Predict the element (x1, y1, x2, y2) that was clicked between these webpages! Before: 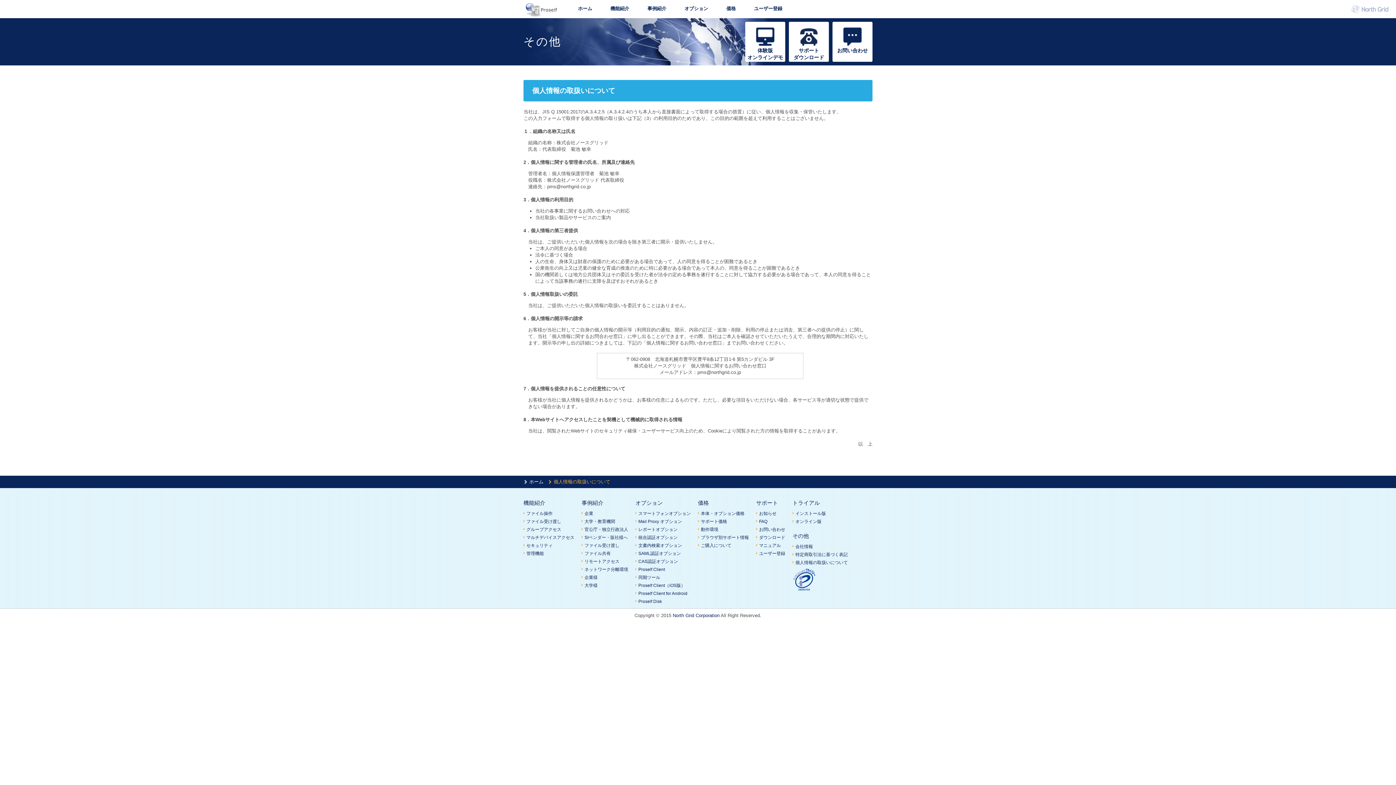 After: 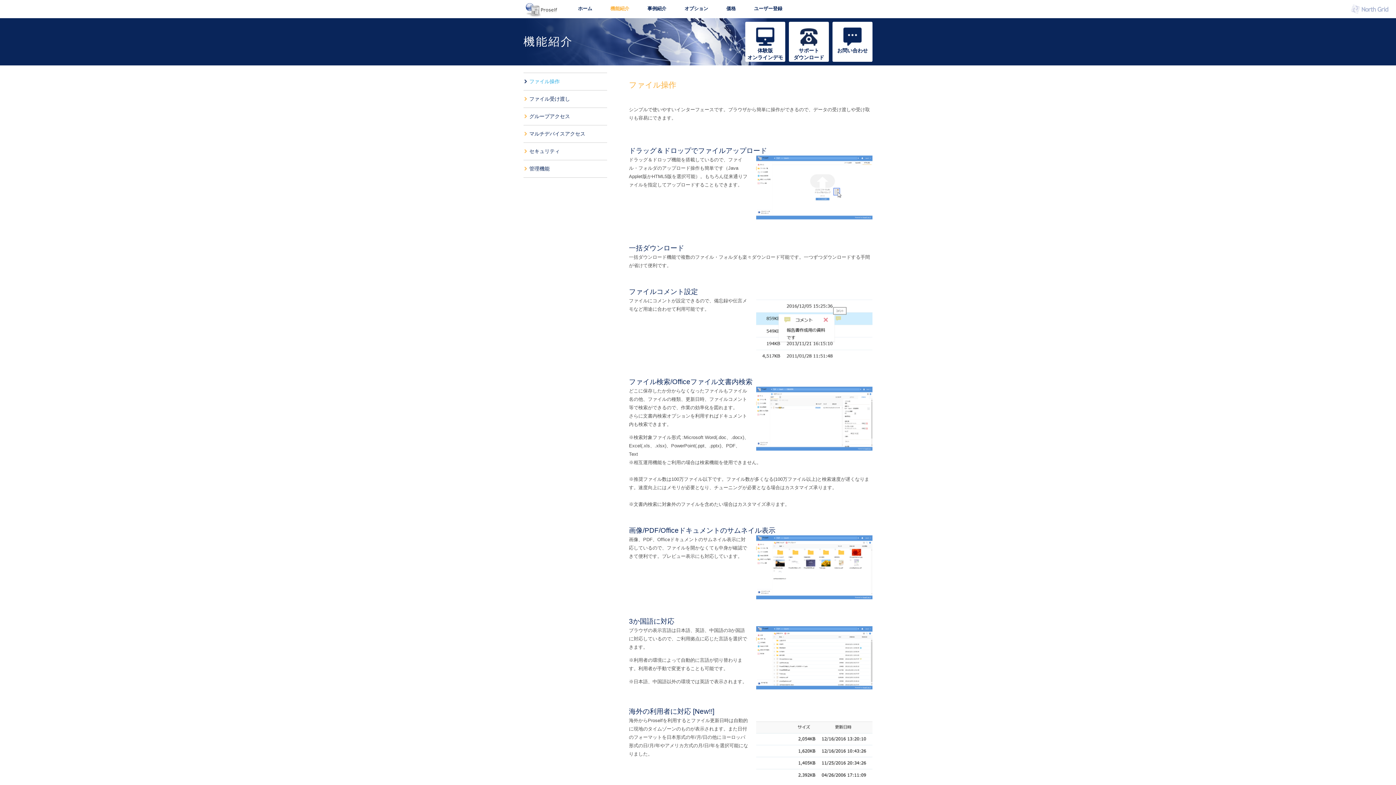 Action: label: ファイル操作 bbox: (526, 511, 552, 516)